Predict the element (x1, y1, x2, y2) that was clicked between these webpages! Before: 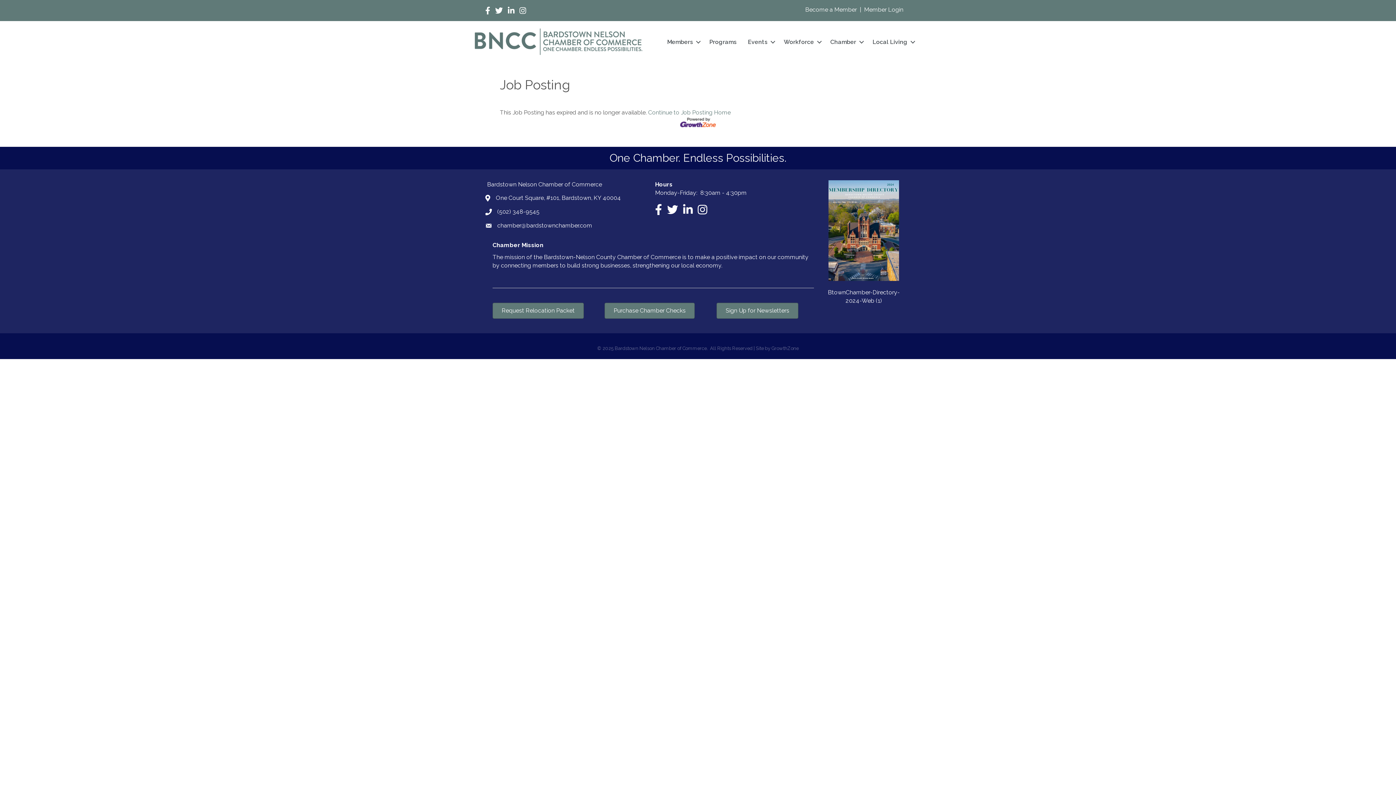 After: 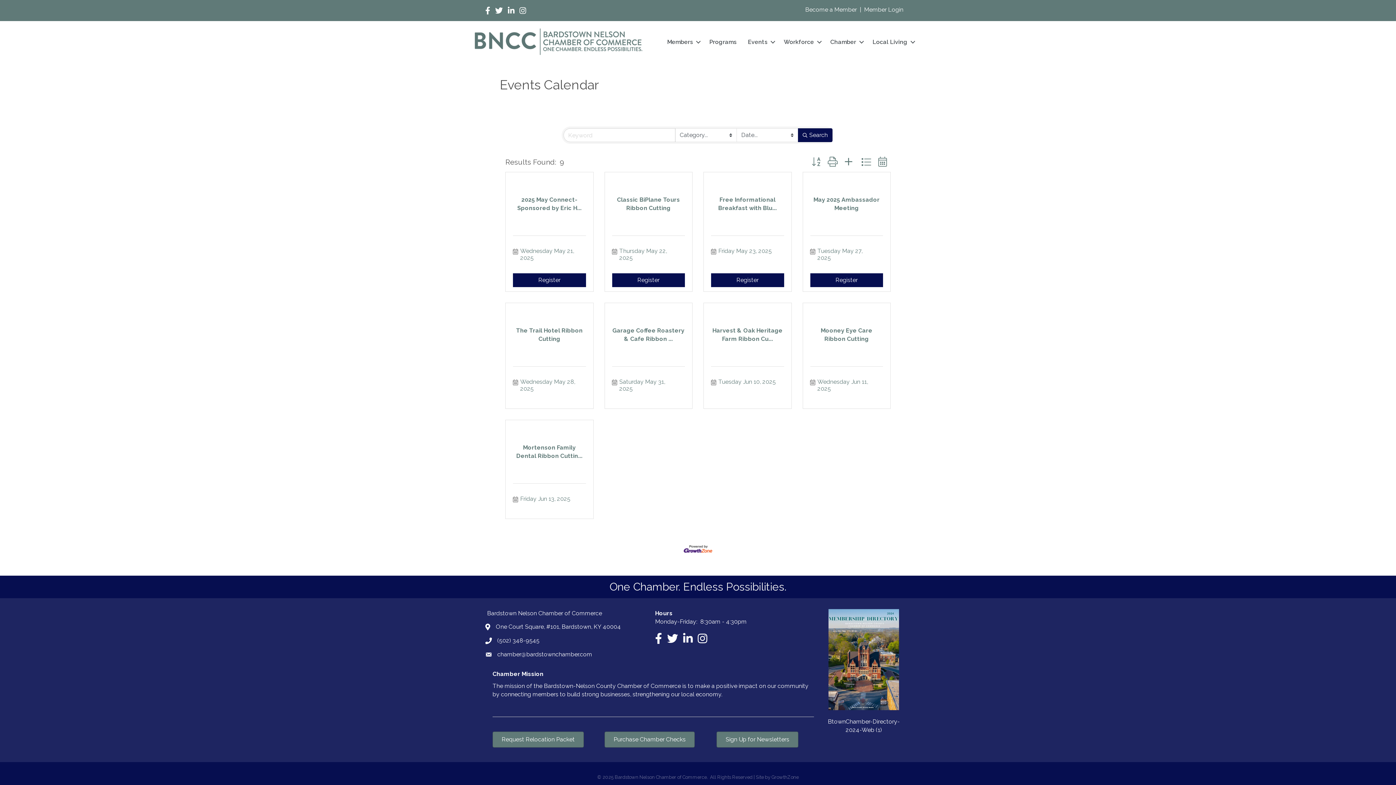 Action: label: Events bbox: (742, 34, 778, 49)